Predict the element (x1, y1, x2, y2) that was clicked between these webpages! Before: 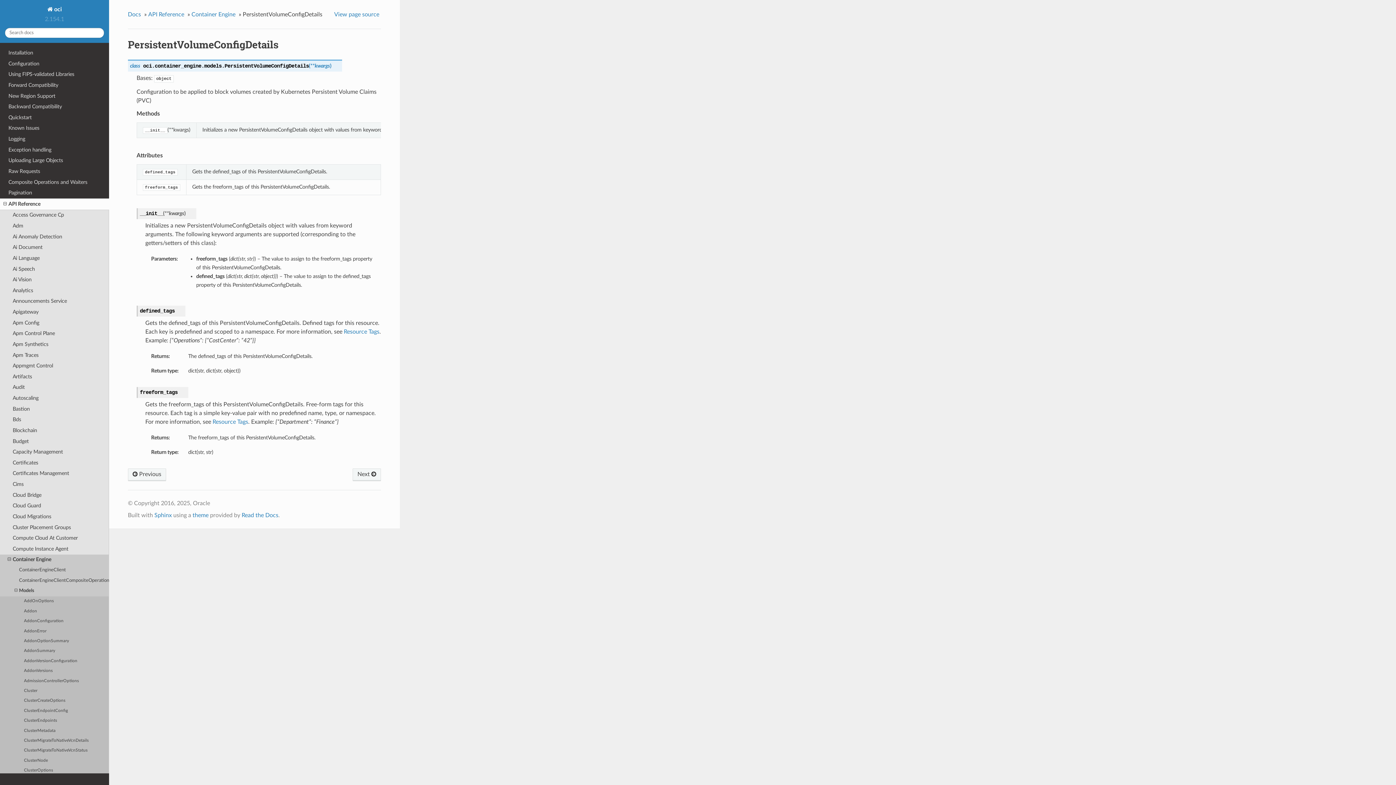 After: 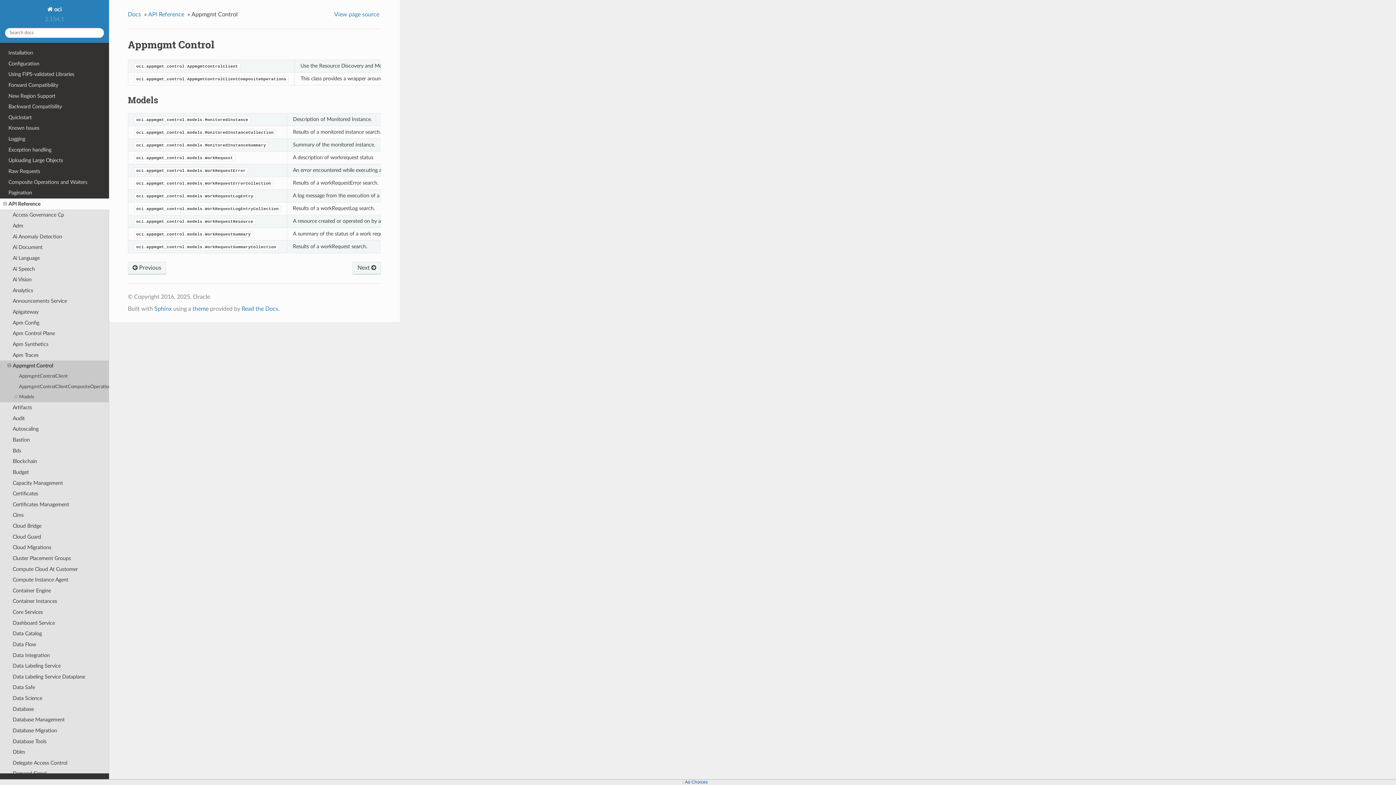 Action: bbox: (0, 360, 109, 371) label: Appmgmt Control